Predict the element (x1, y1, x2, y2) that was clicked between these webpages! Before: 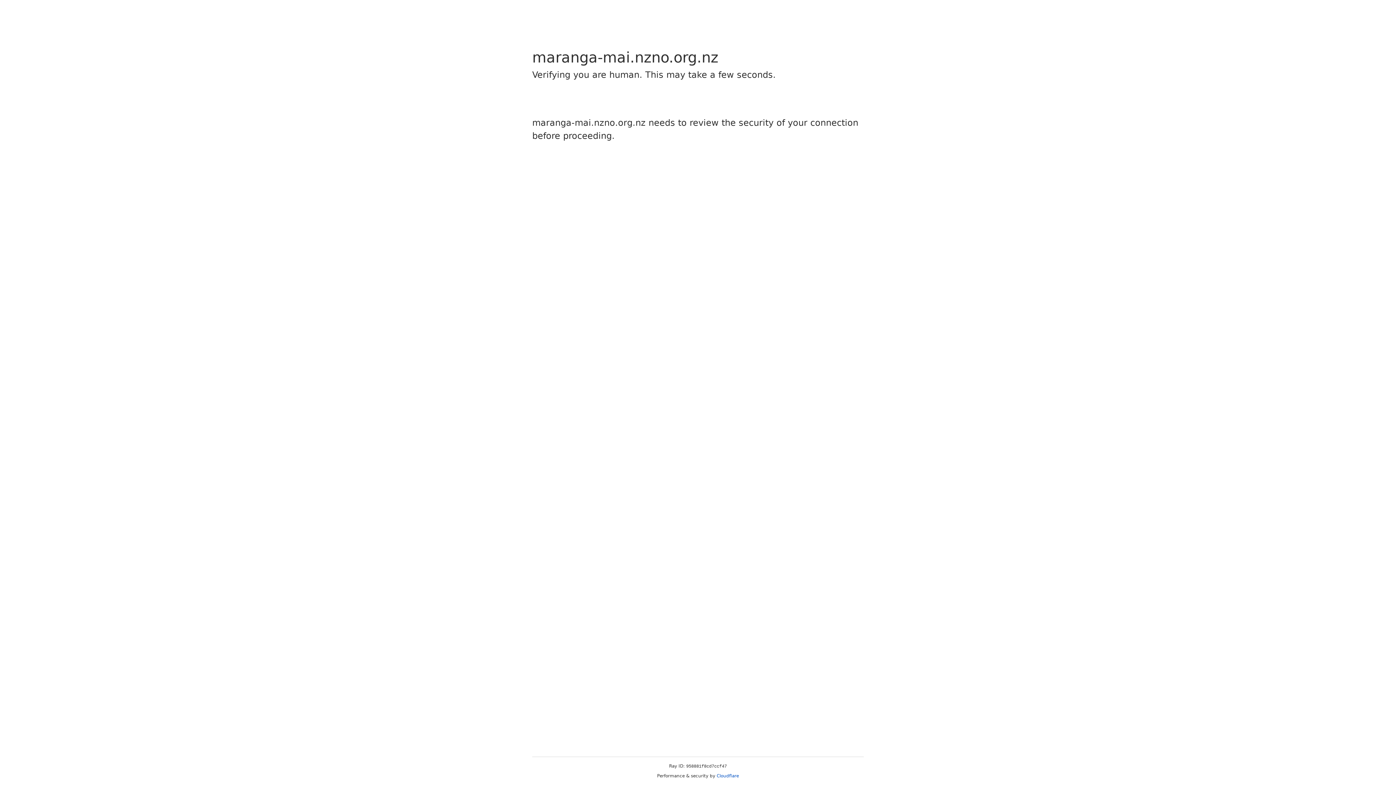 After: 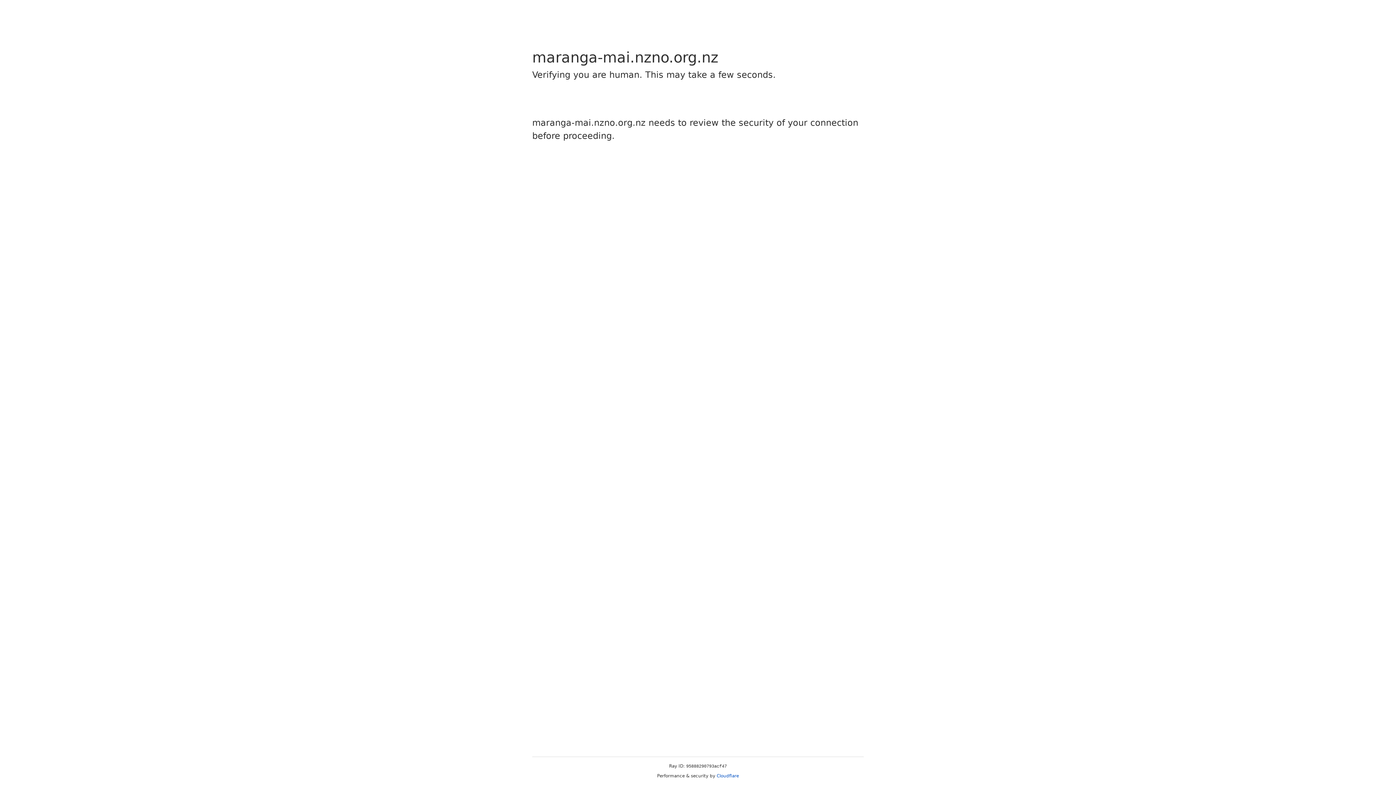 Action: bbox: (716, 773, 739, 778) label: Cloudflare